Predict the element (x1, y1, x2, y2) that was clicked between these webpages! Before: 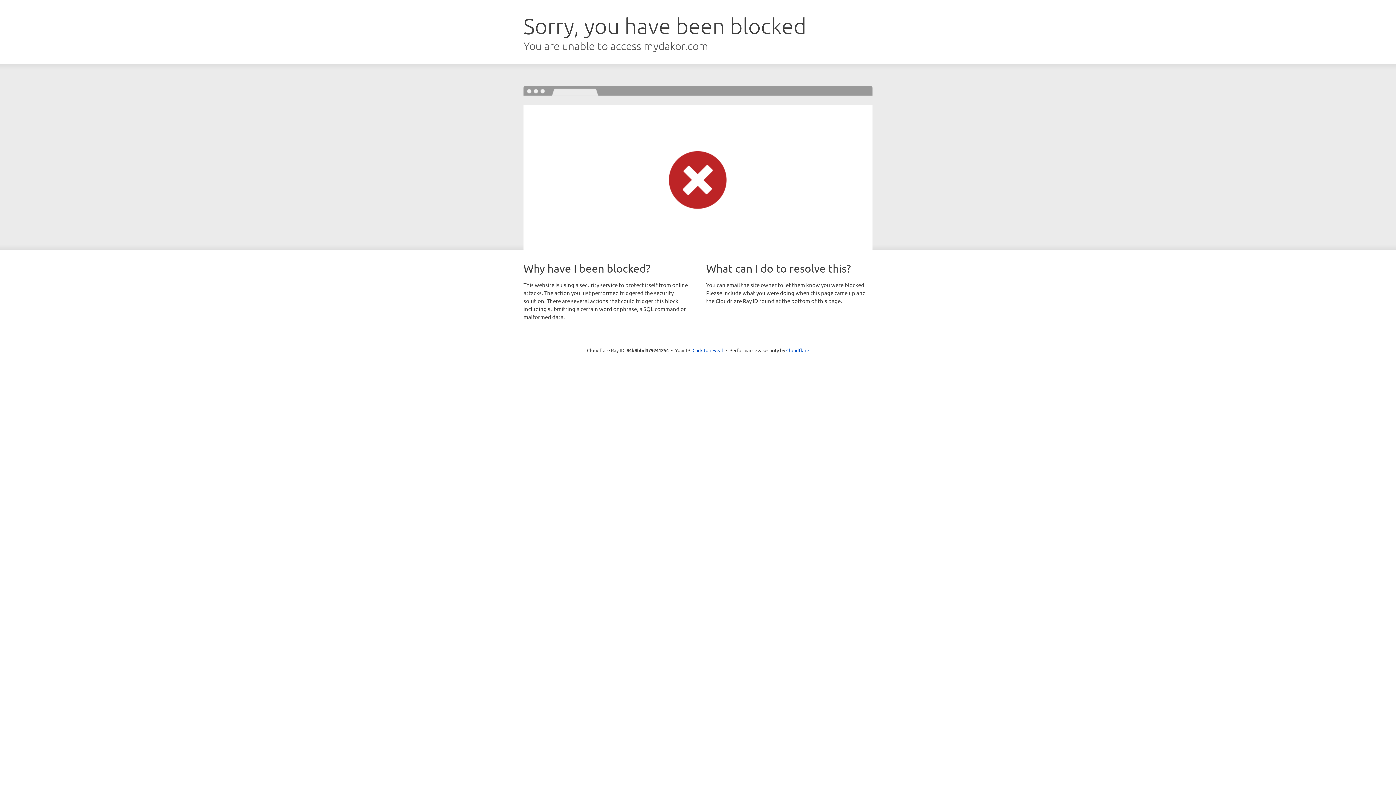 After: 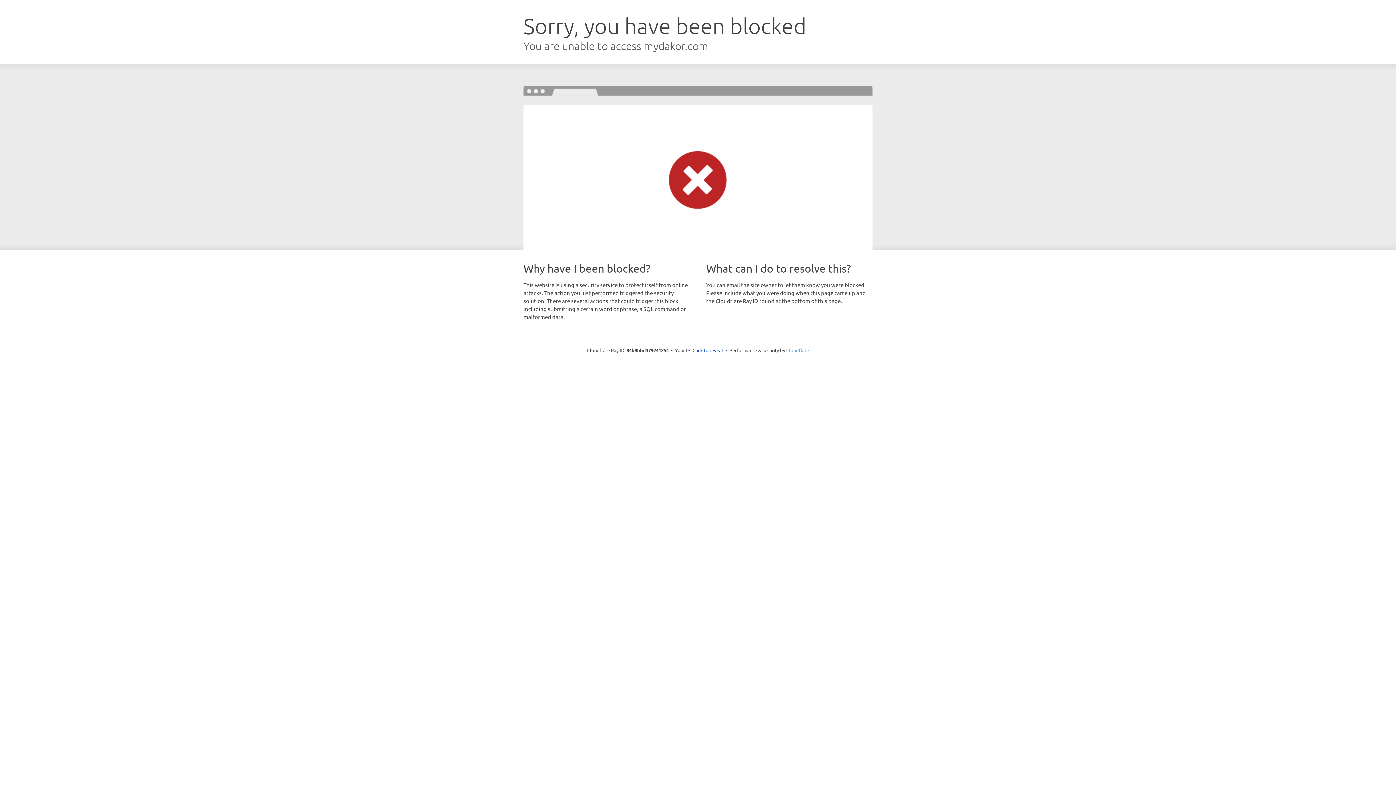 Action: label: Cloudflare bbox: (786, 347, 809, 353)